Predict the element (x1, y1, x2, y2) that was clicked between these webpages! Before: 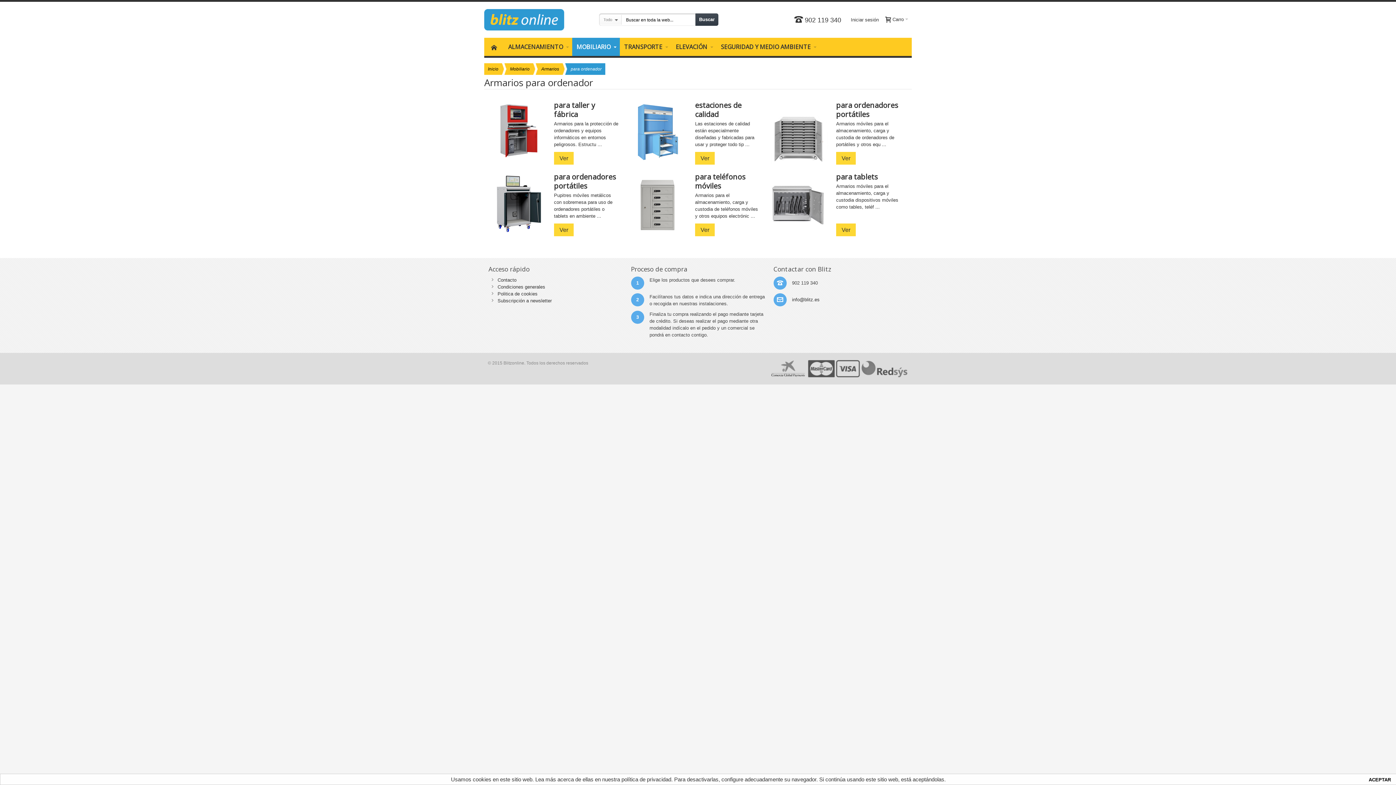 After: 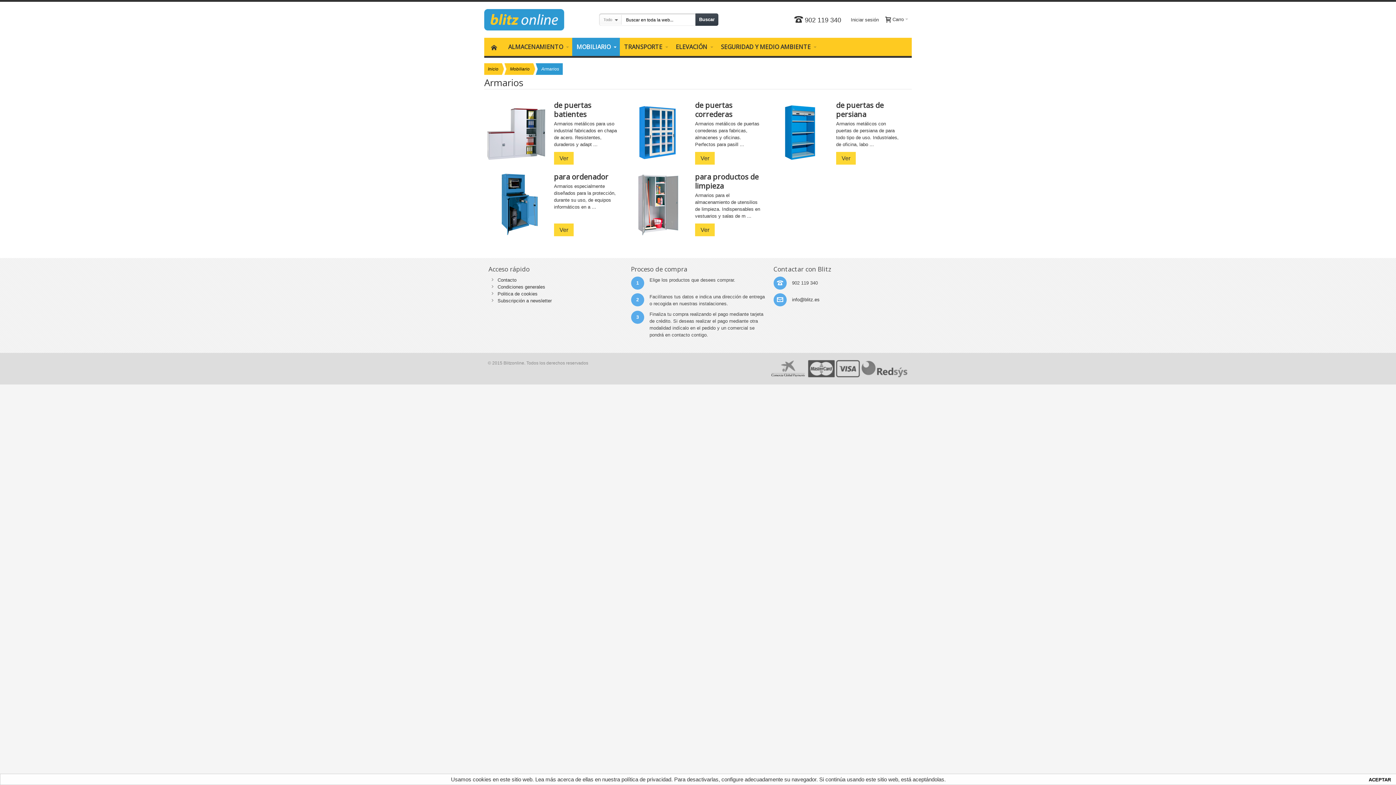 Action: label: Armarios bbox: (537, 63, 562, 74)